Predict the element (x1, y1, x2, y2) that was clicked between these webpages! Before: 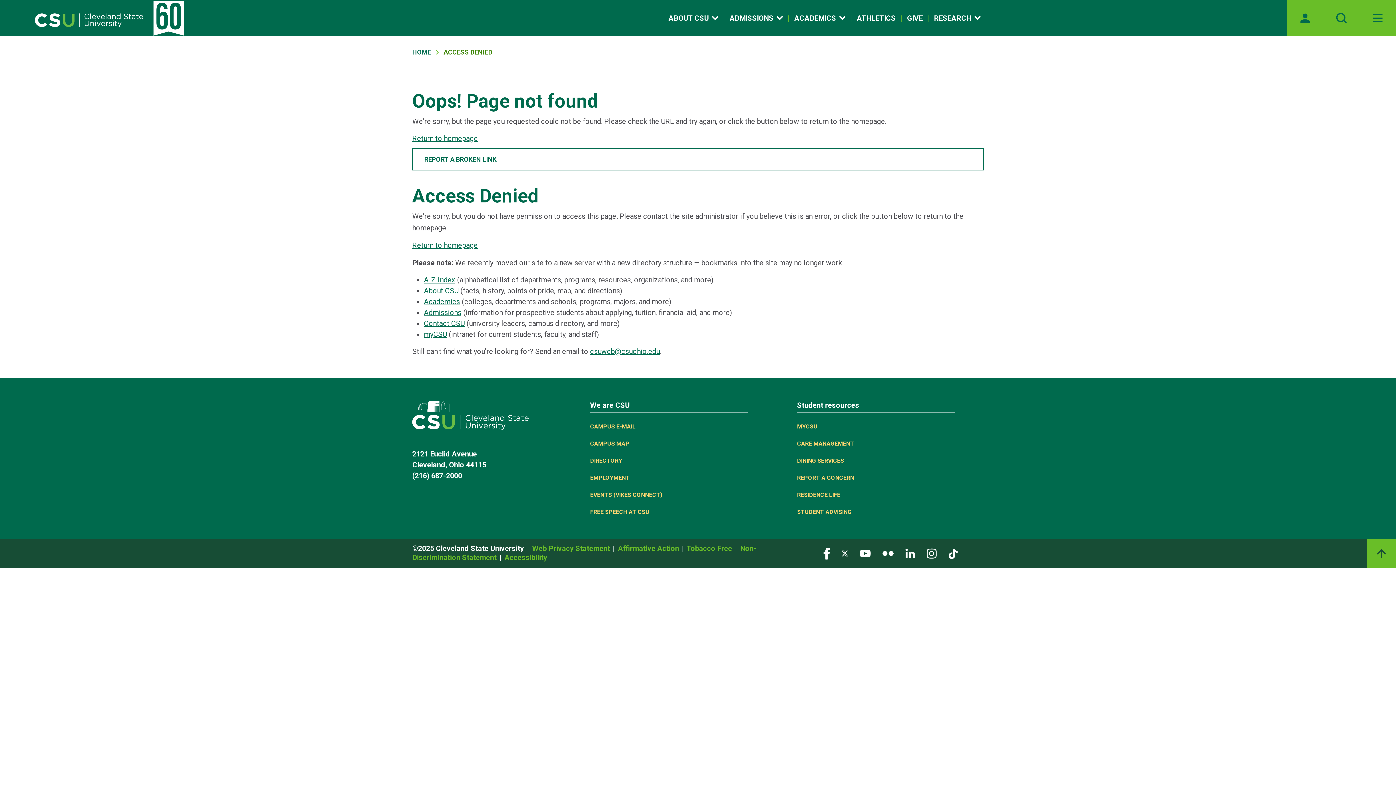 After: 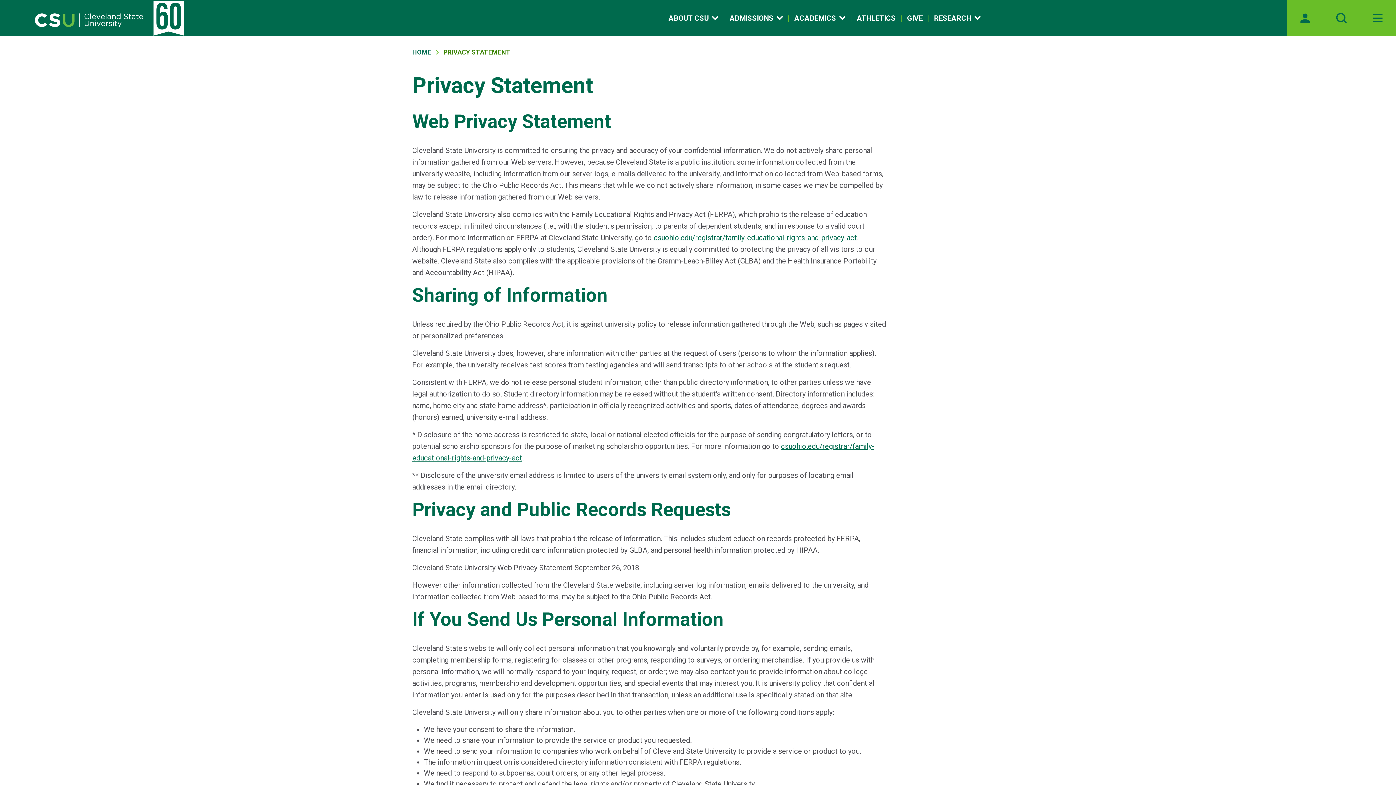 Action: bbox: (532, 544, 612, 553) label: Web Privacy Statement 